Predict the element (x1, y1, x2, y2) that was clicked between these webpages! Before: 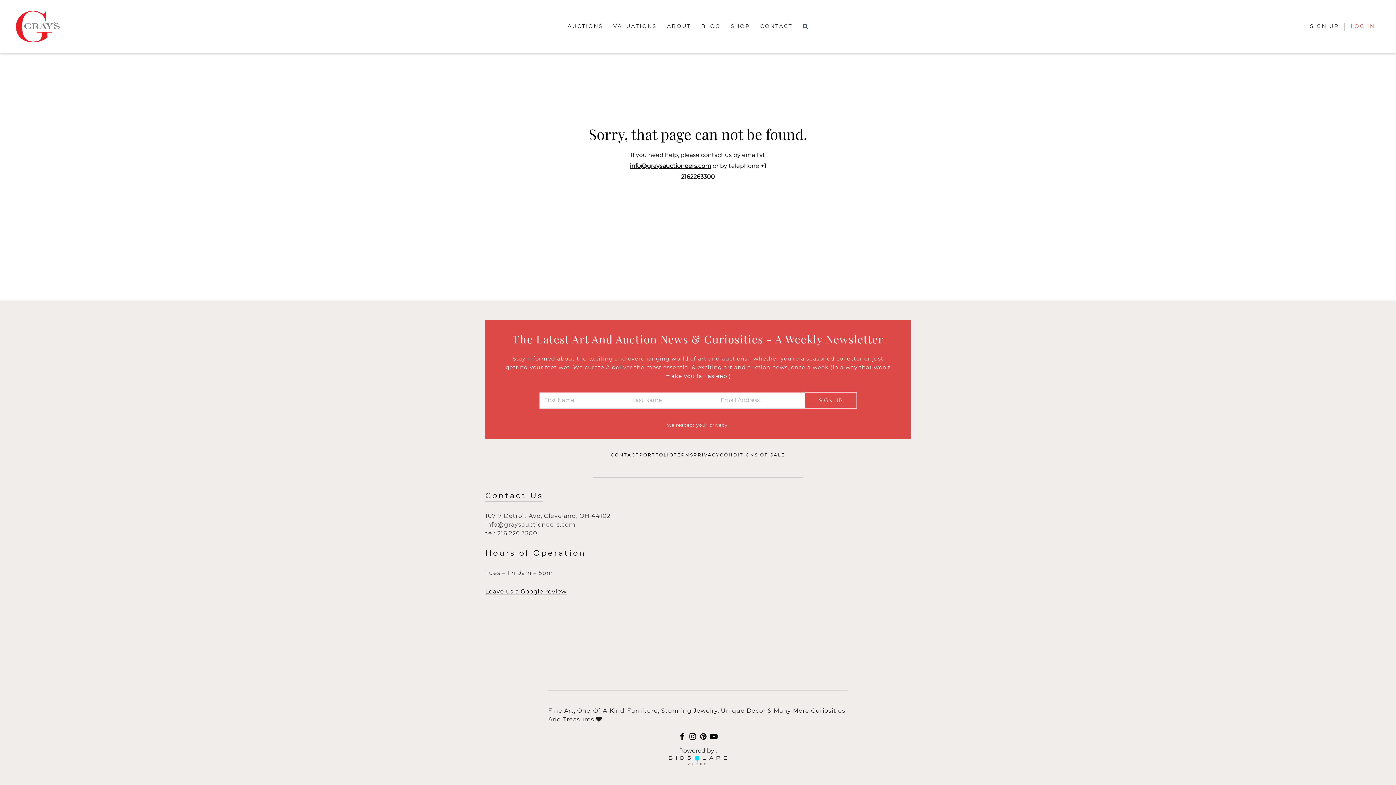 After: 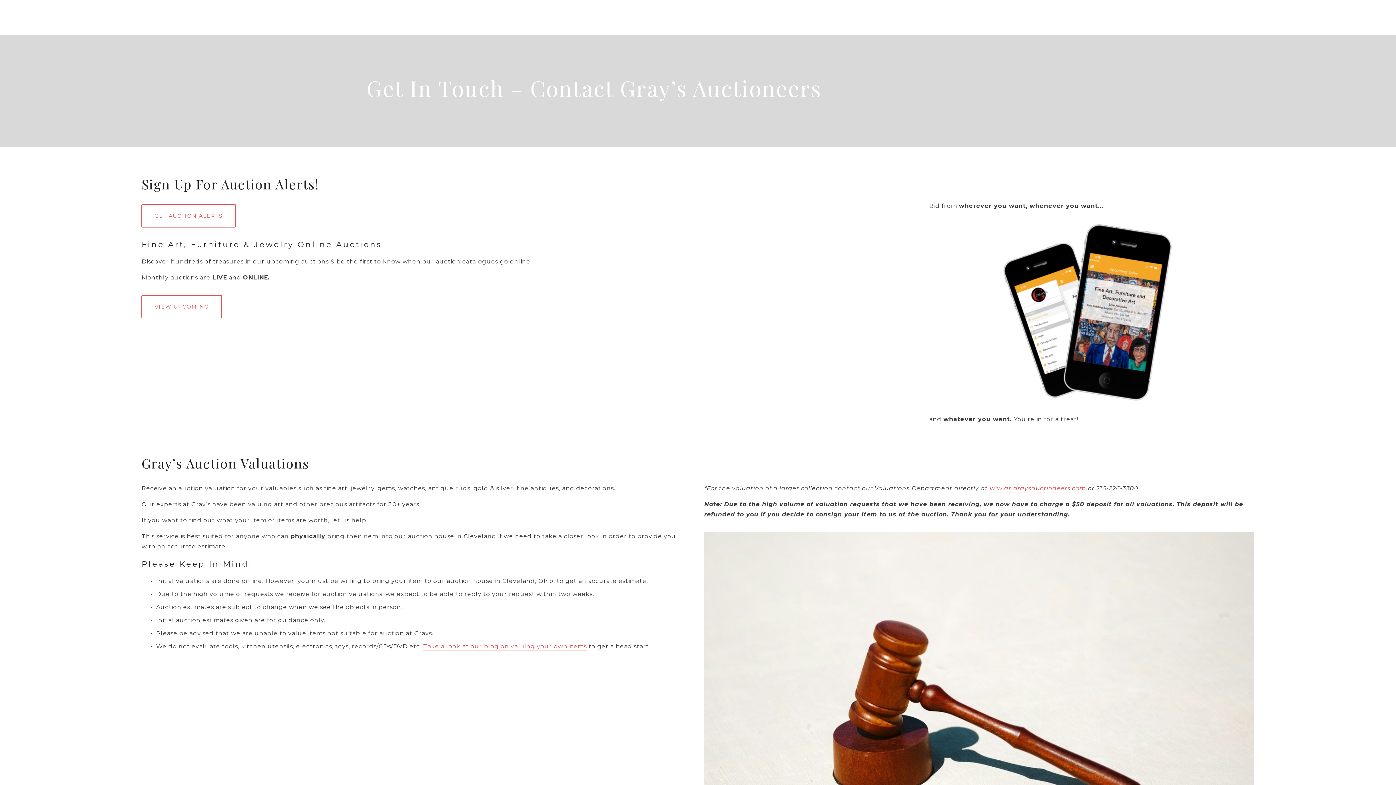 Action: label: CONTACT bbox: (755, 19, 797, 33)